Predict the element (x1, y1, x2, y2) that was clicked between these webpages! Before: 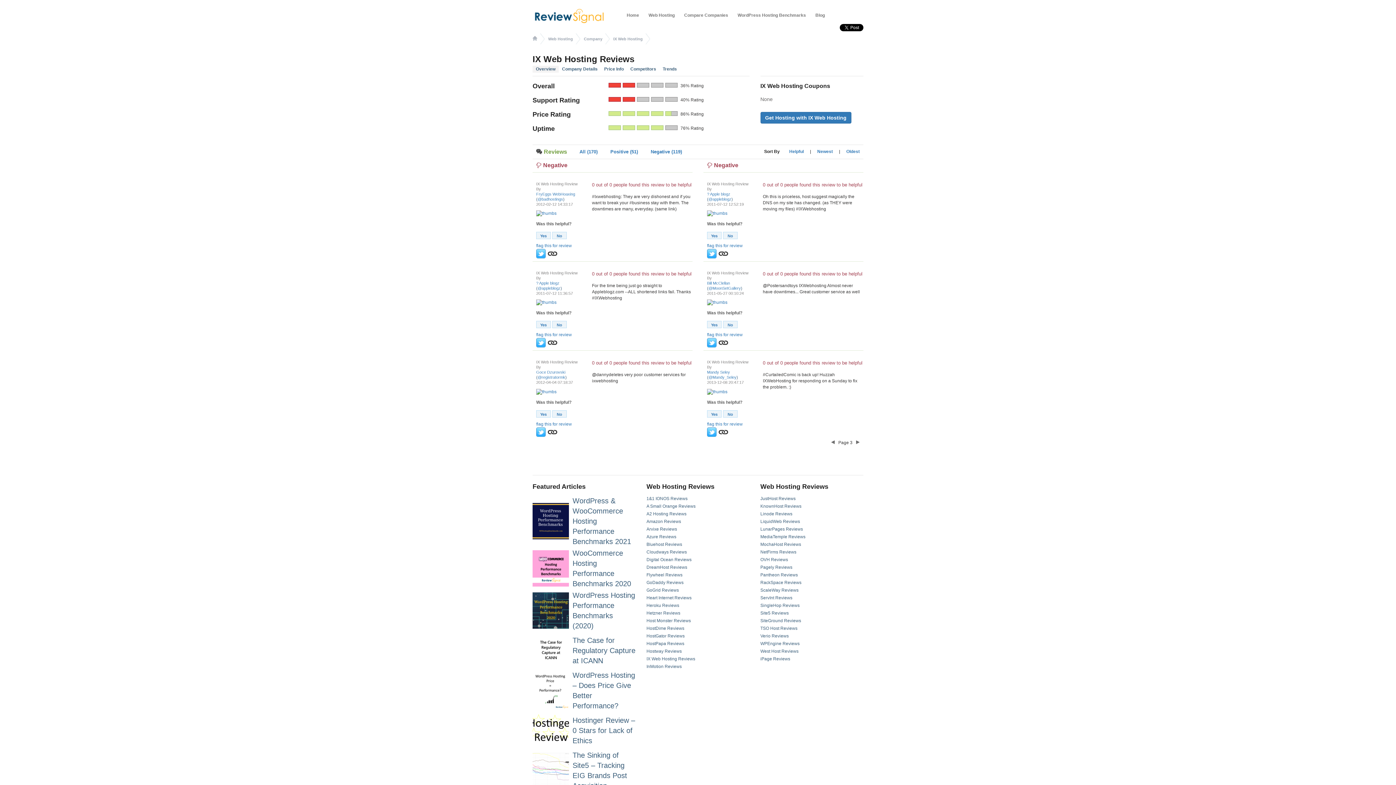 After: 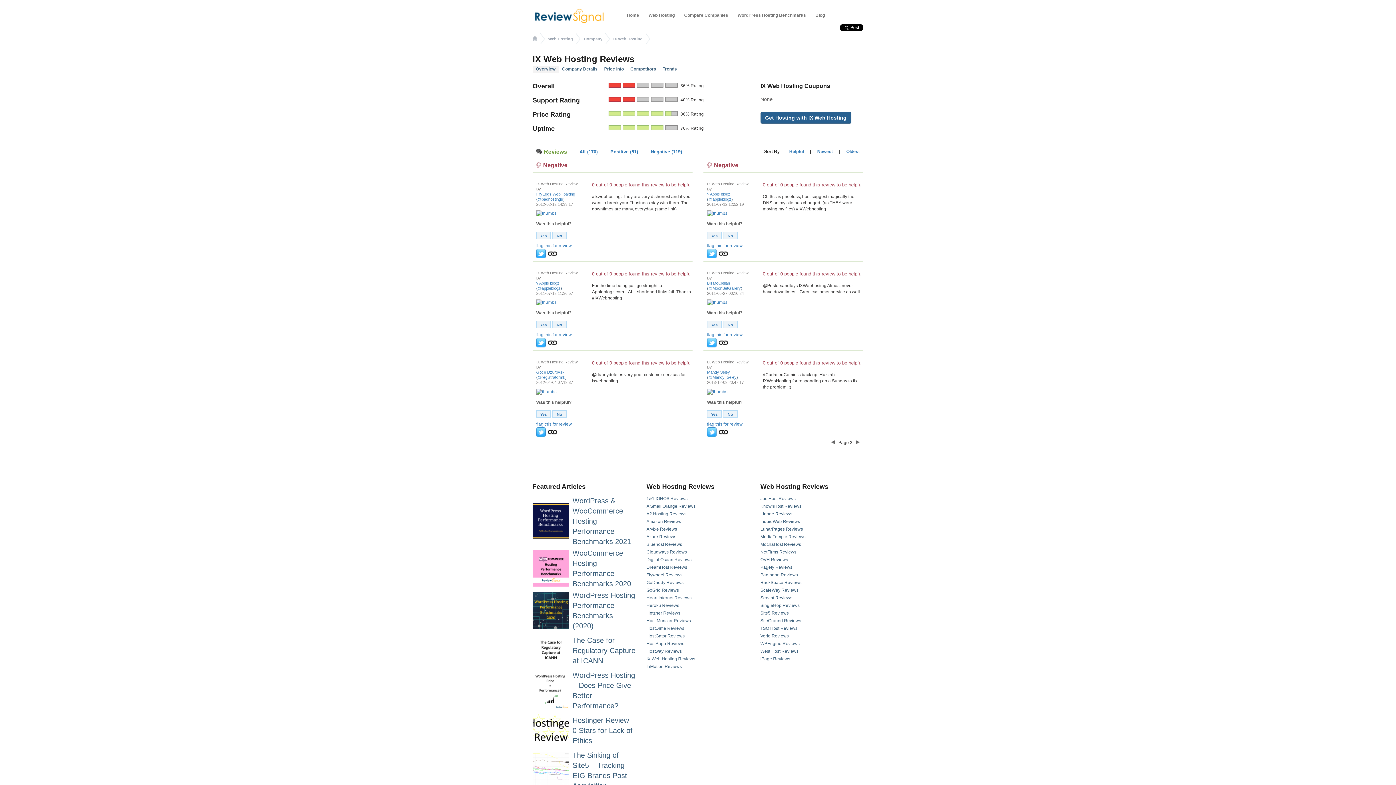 Action: bbox: (760, 112, 851, 123) label: Get Hosting with IX Web Hosting